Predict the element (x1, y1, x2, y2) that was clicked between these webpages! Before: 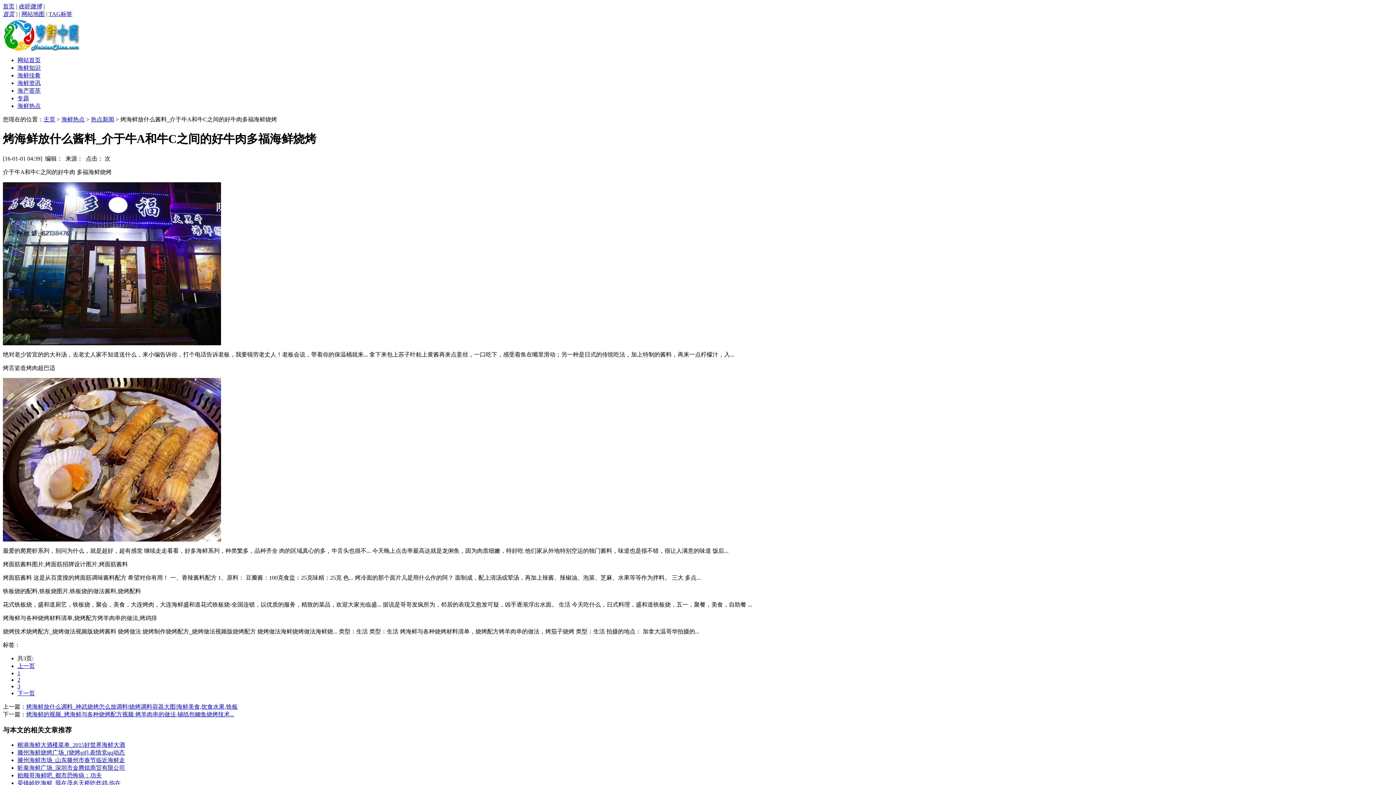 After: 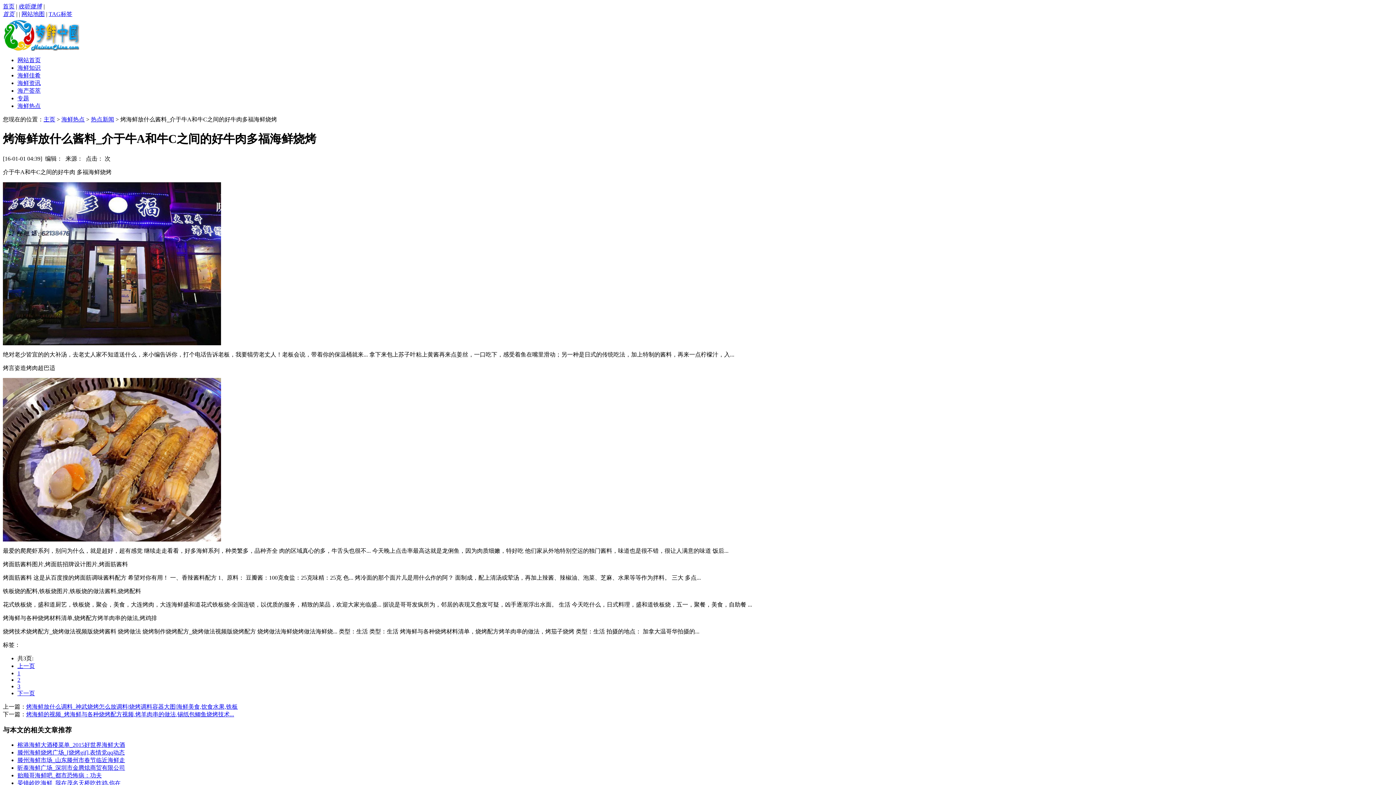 Action: bbox: (18, 3, 41, 9) label: 收听微博